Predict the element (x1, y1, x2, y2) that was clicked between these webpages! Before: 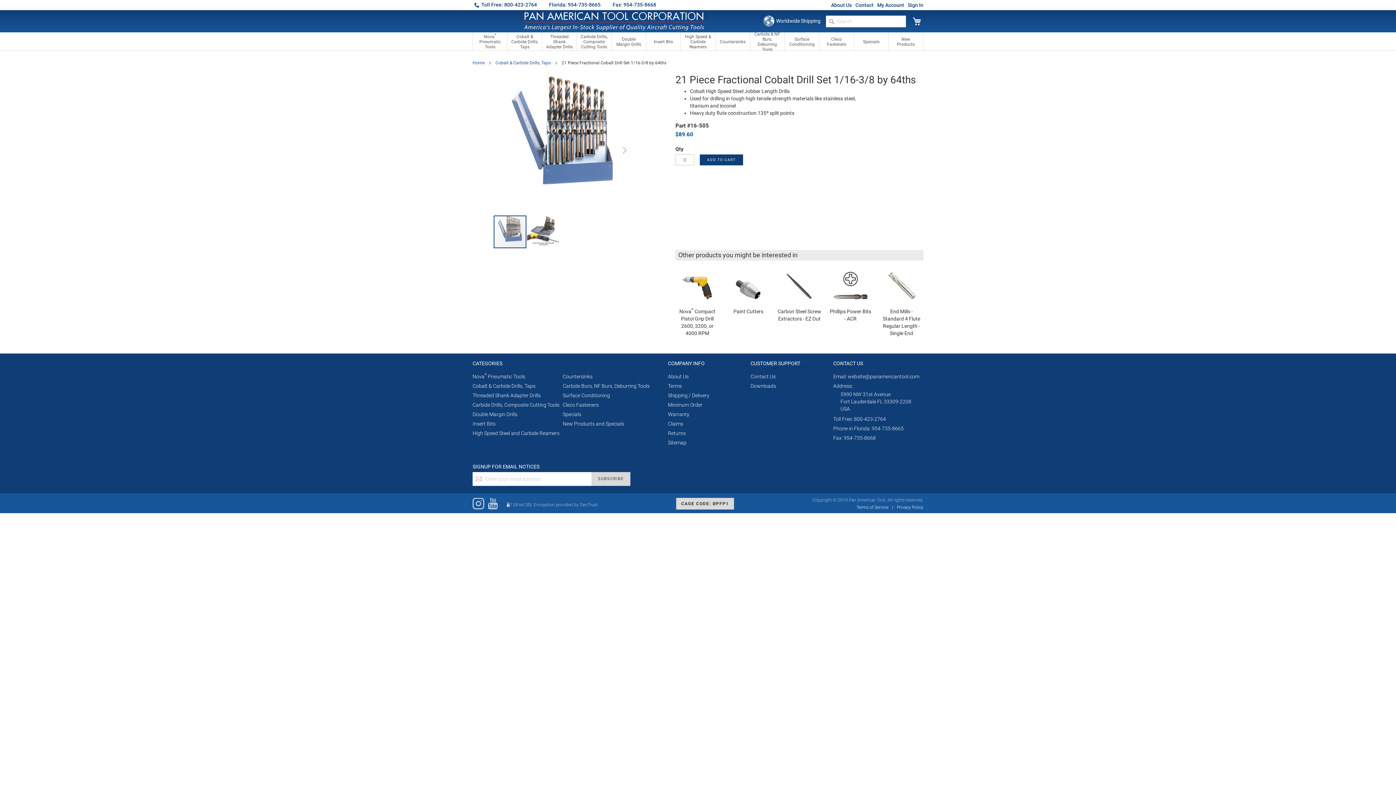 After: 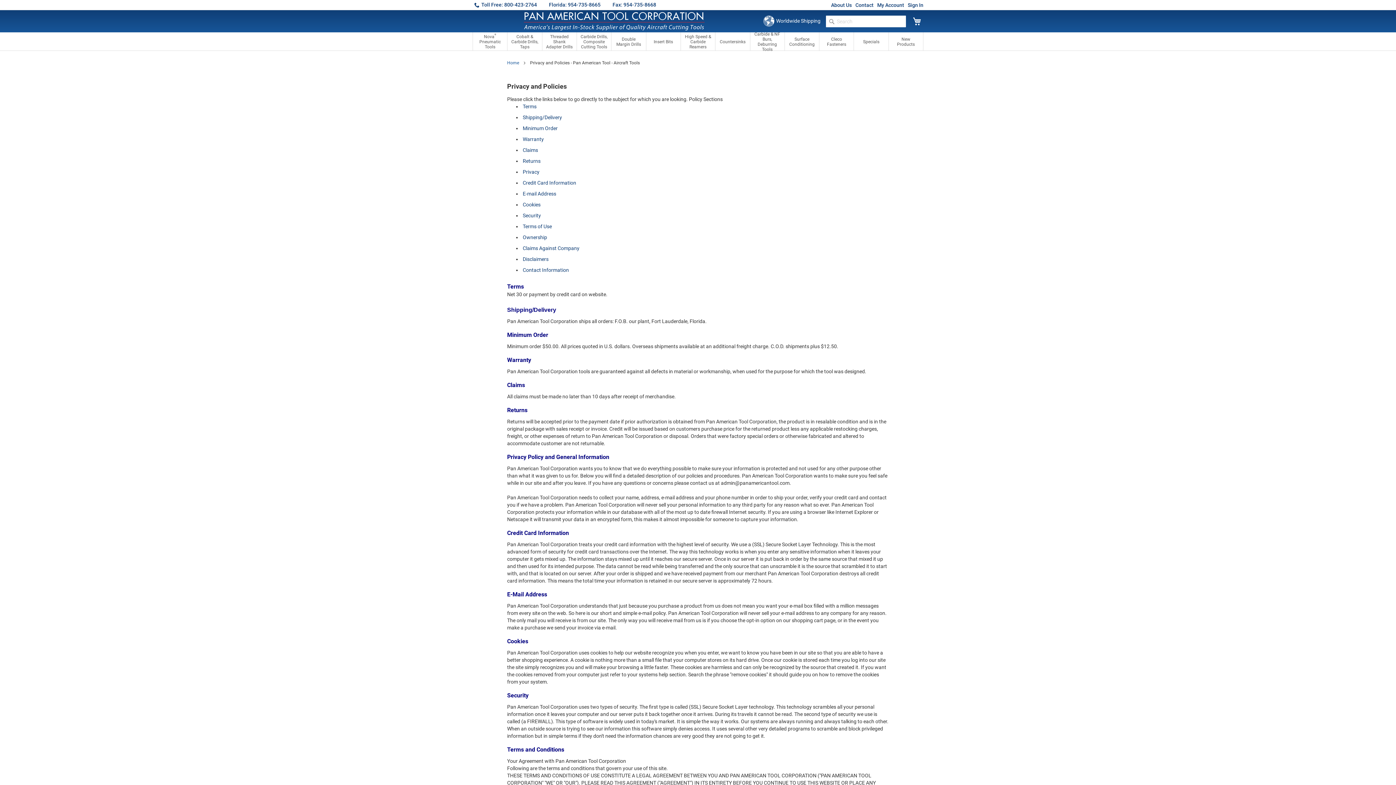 Action: bbox: (897, 504, 923, 510) label: Privacy Policy